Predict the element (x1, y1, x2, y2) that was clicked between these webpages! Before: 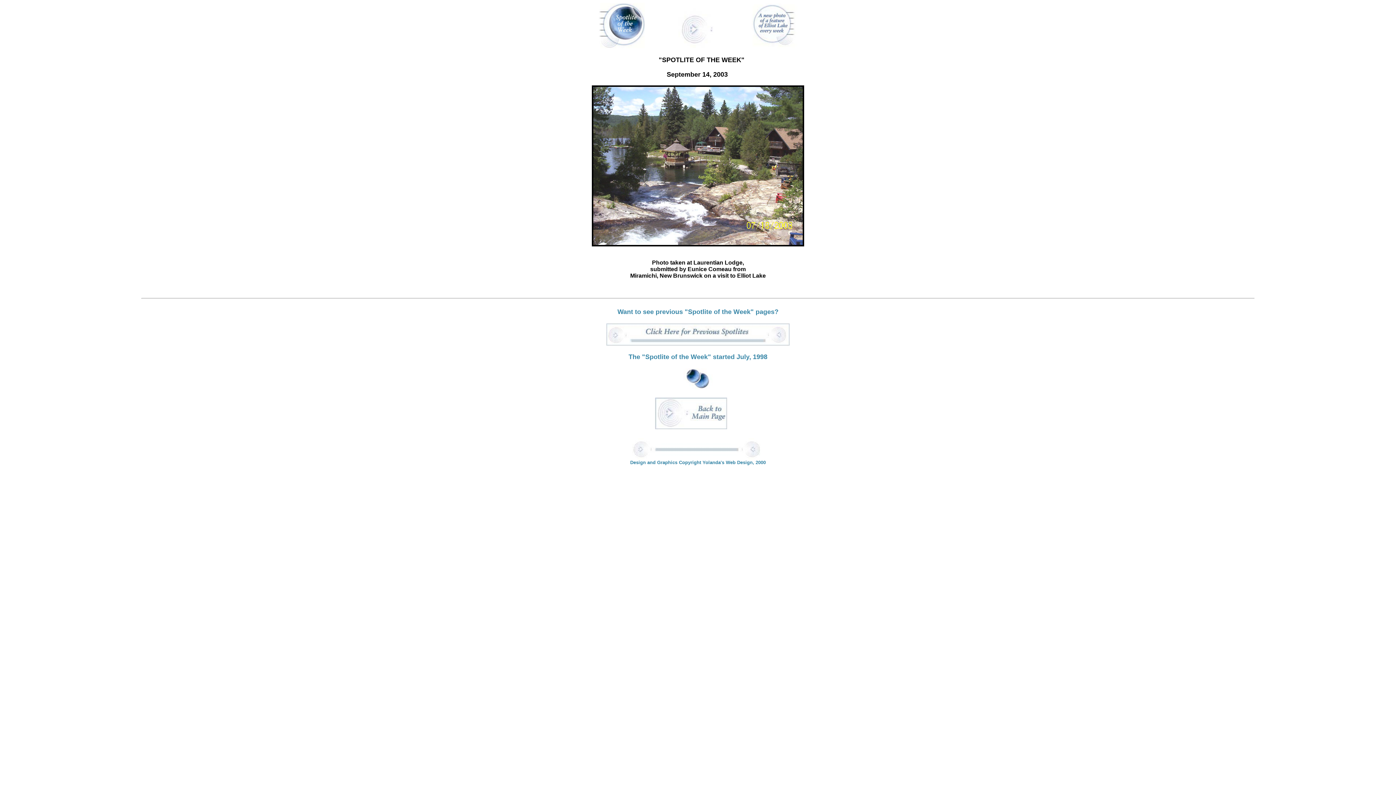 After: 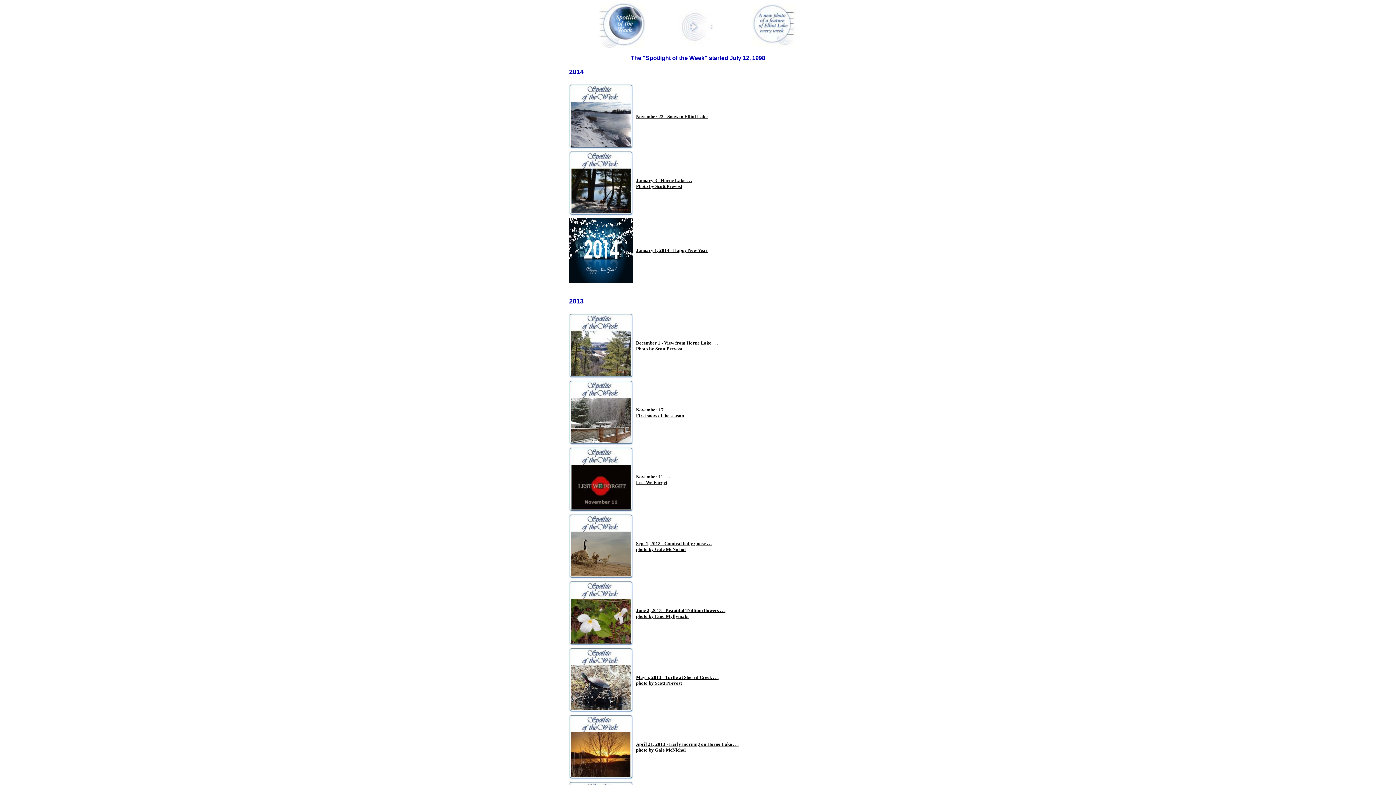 Action: bbox: (606, 340, 789, 347)